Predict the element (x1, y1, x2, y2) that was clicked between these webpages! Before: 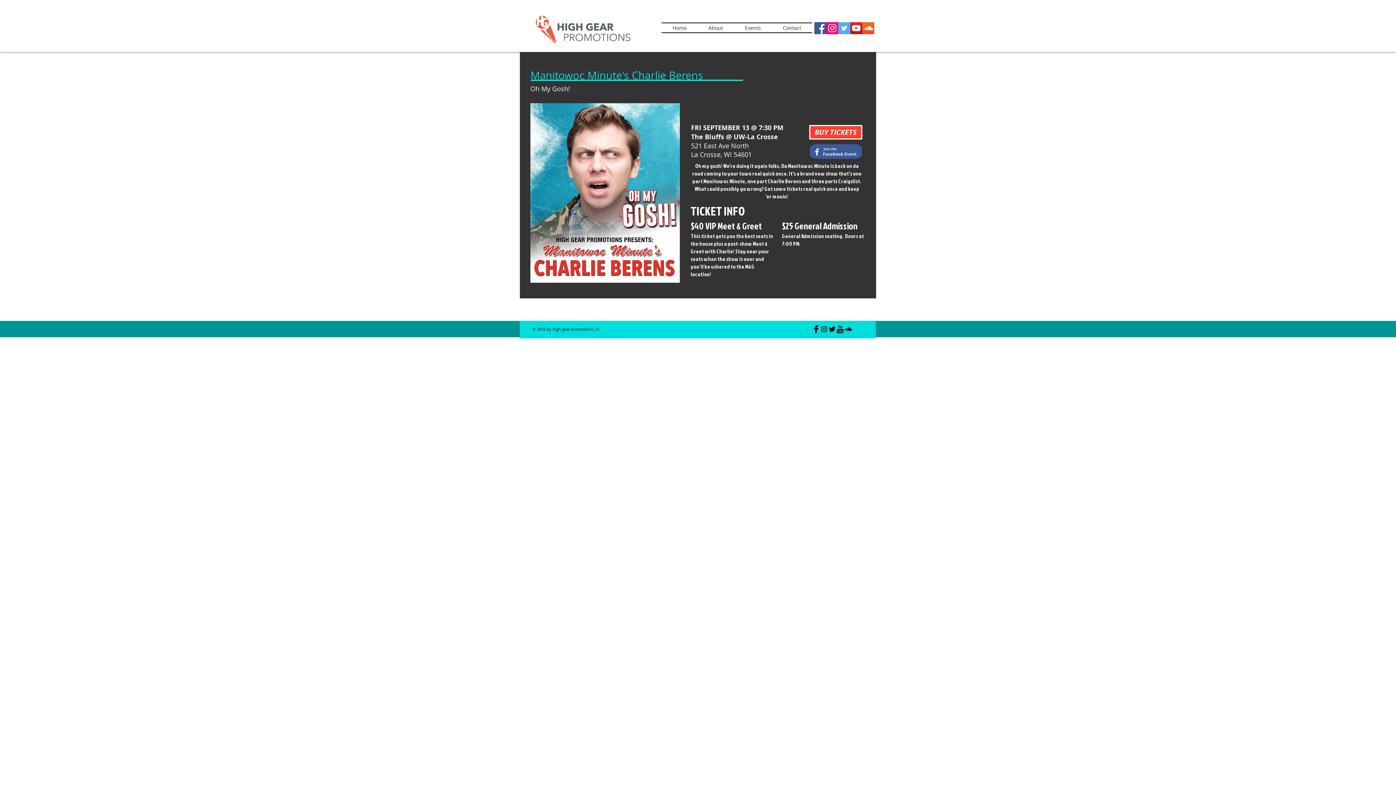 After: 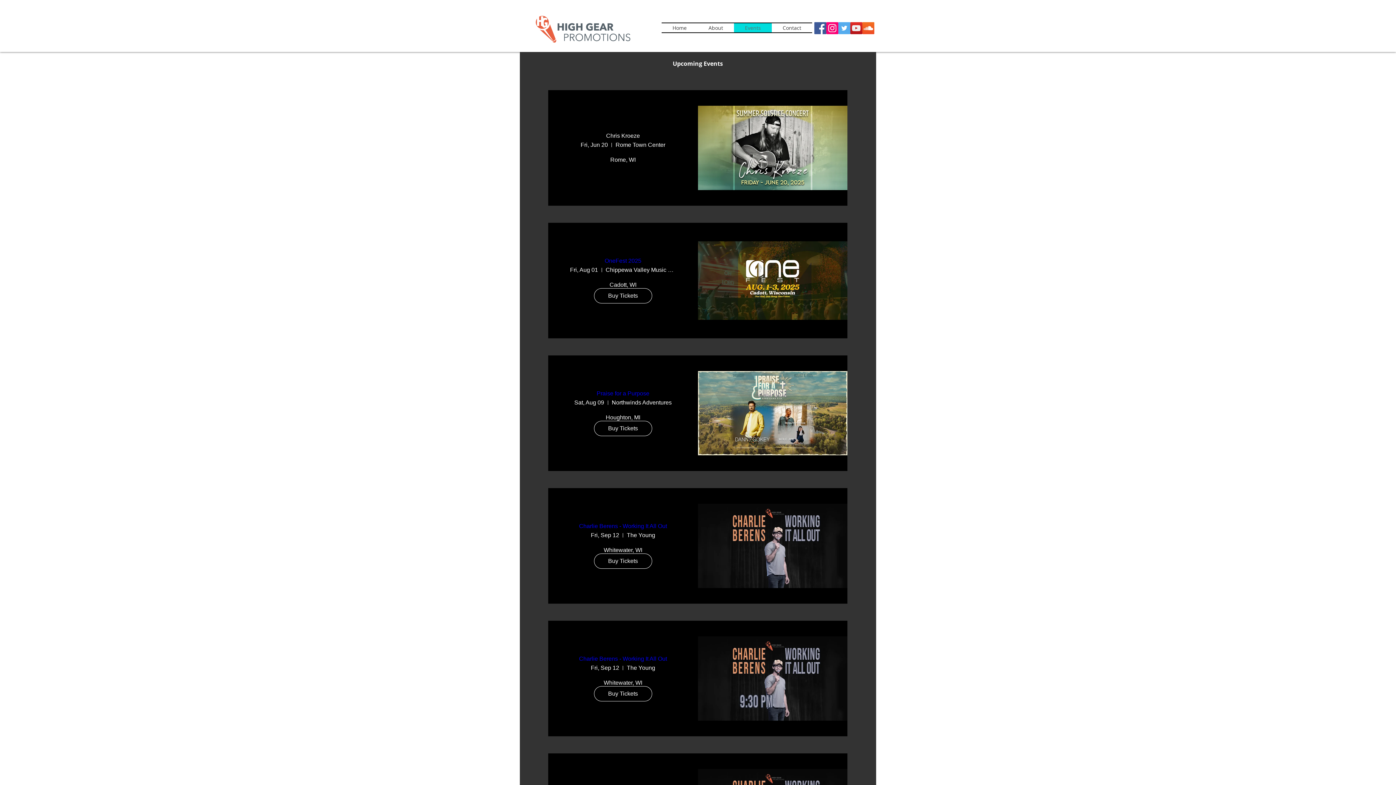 Action: label: Events bbox: (734, 23, 772, 32)